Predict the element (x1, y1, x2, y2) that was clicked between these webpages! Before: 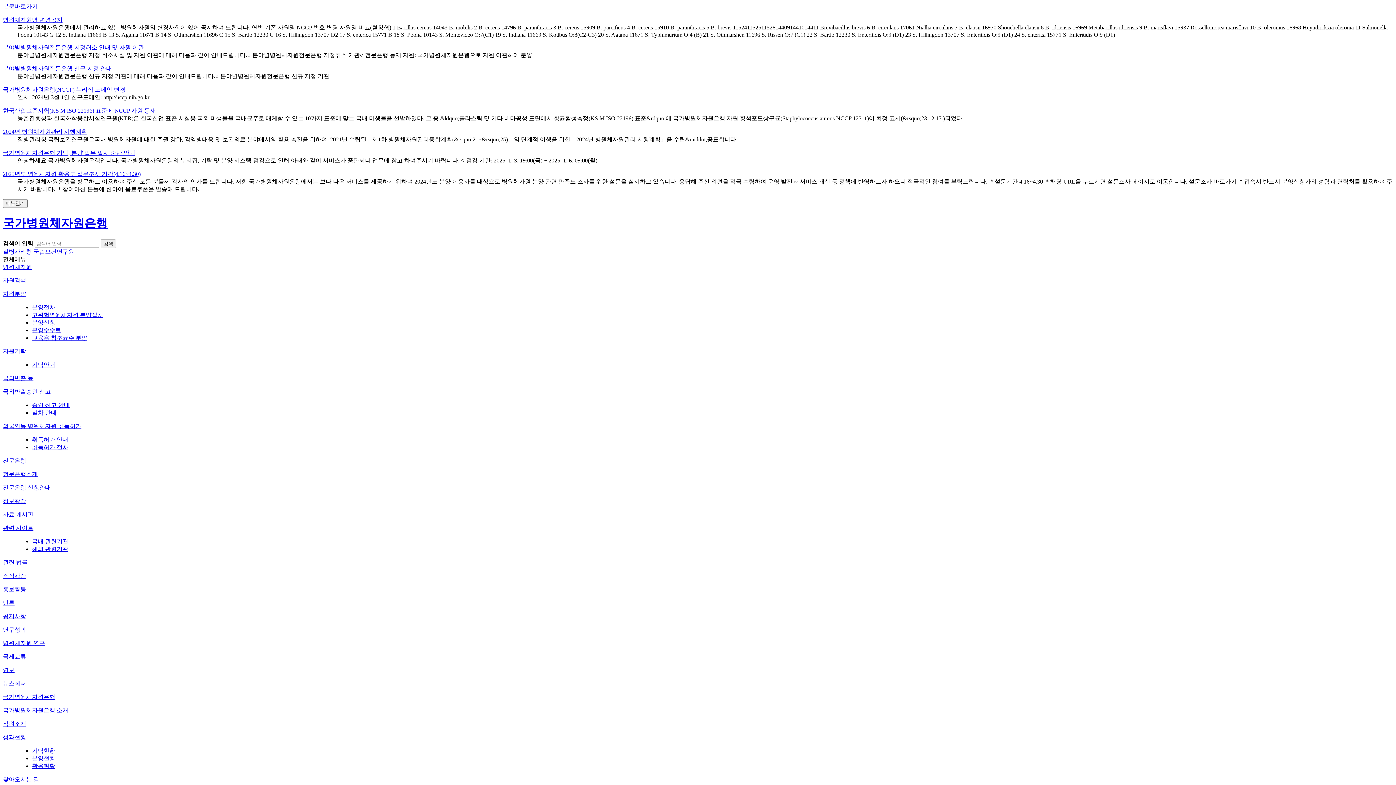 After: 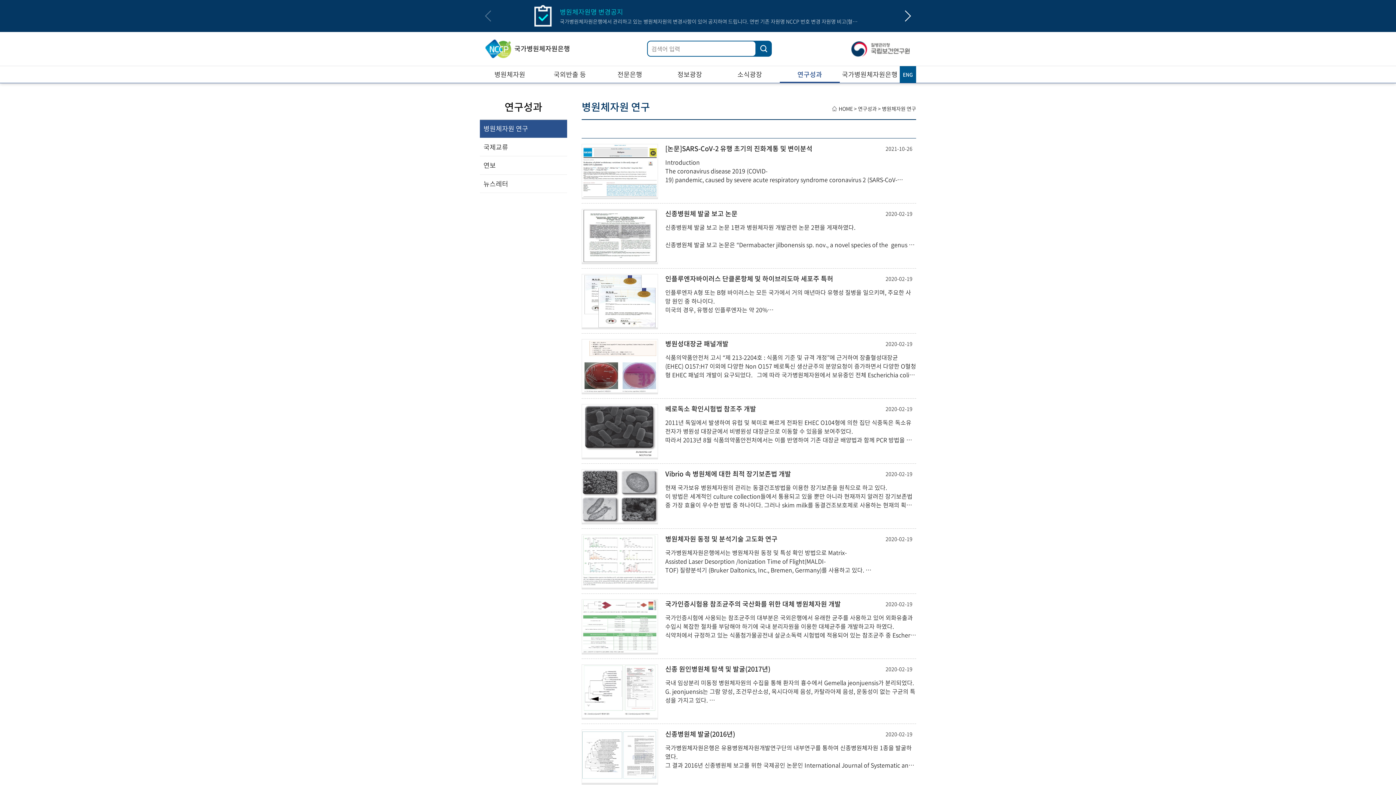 Action: label: 병원체자원 연구 bbox: (2, 640, 45, 646)